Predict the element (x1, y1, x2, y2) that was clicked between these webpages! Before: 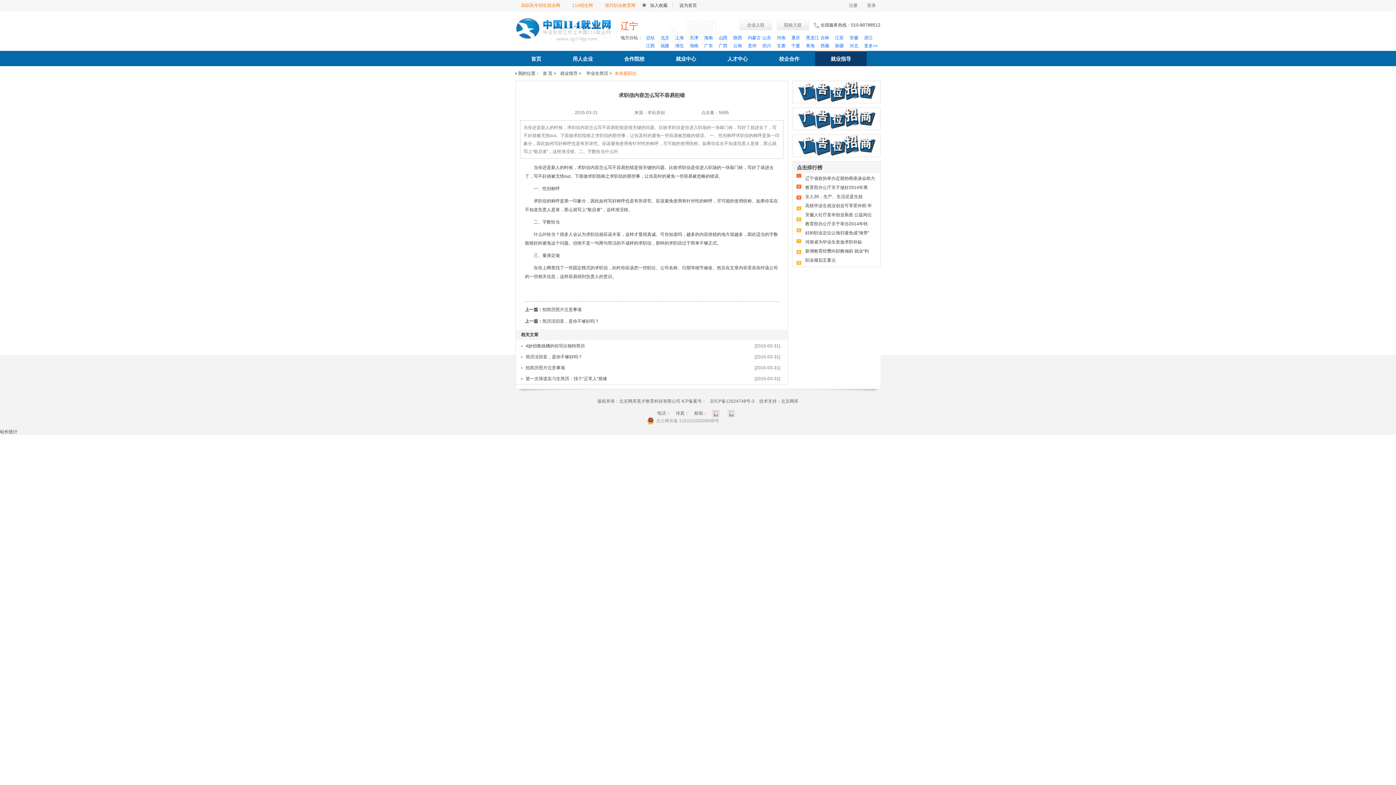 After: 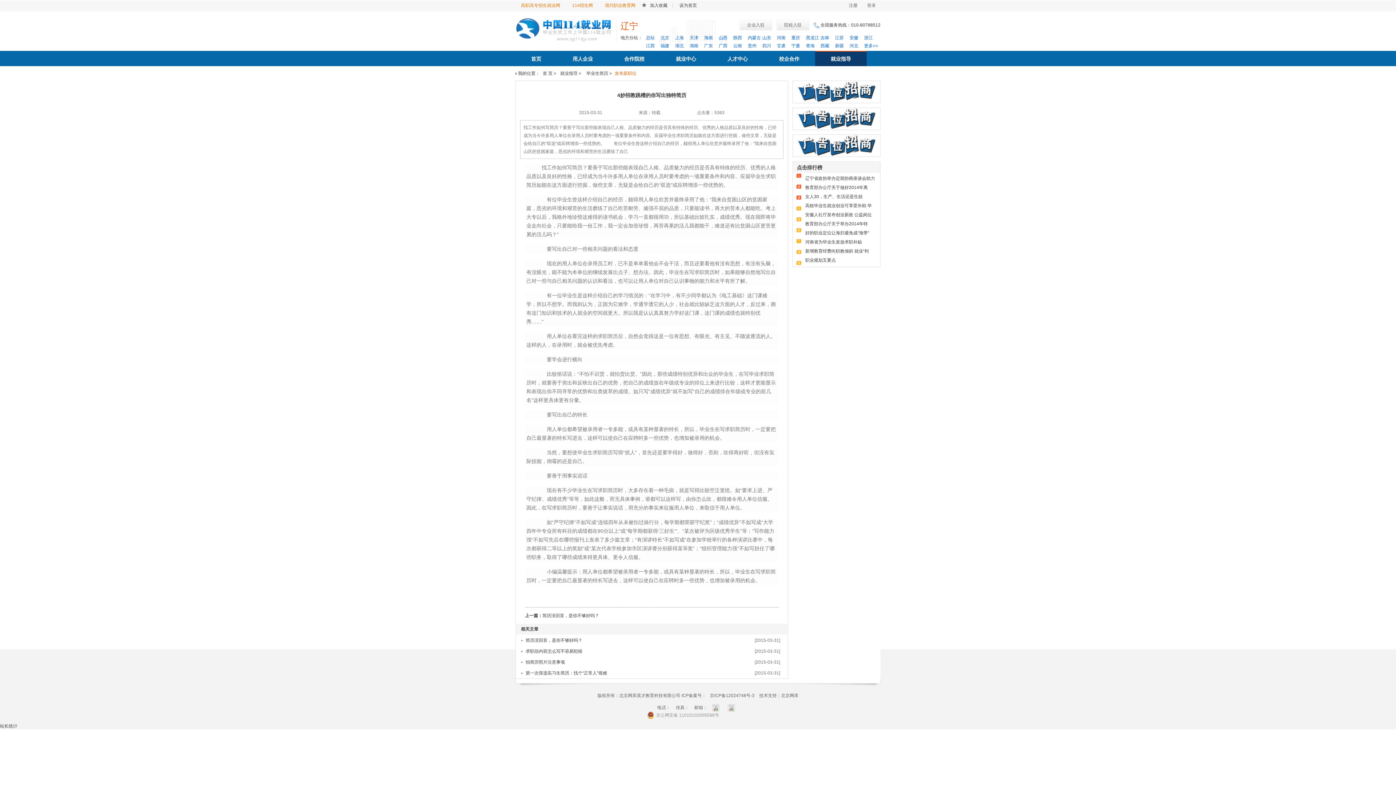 Action: bbox: (525, 343, 585, 348) label: 4妙招教跳槽的你写出独特简历